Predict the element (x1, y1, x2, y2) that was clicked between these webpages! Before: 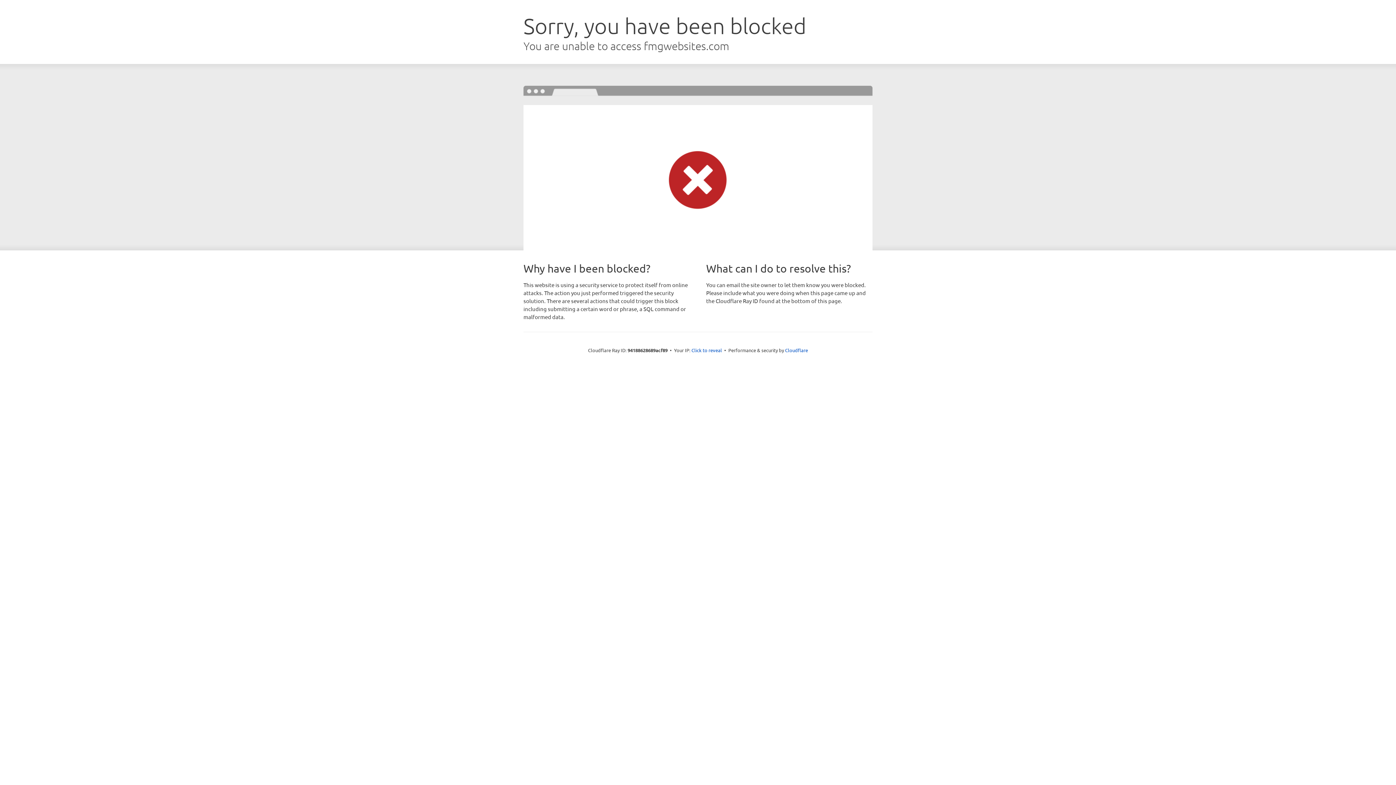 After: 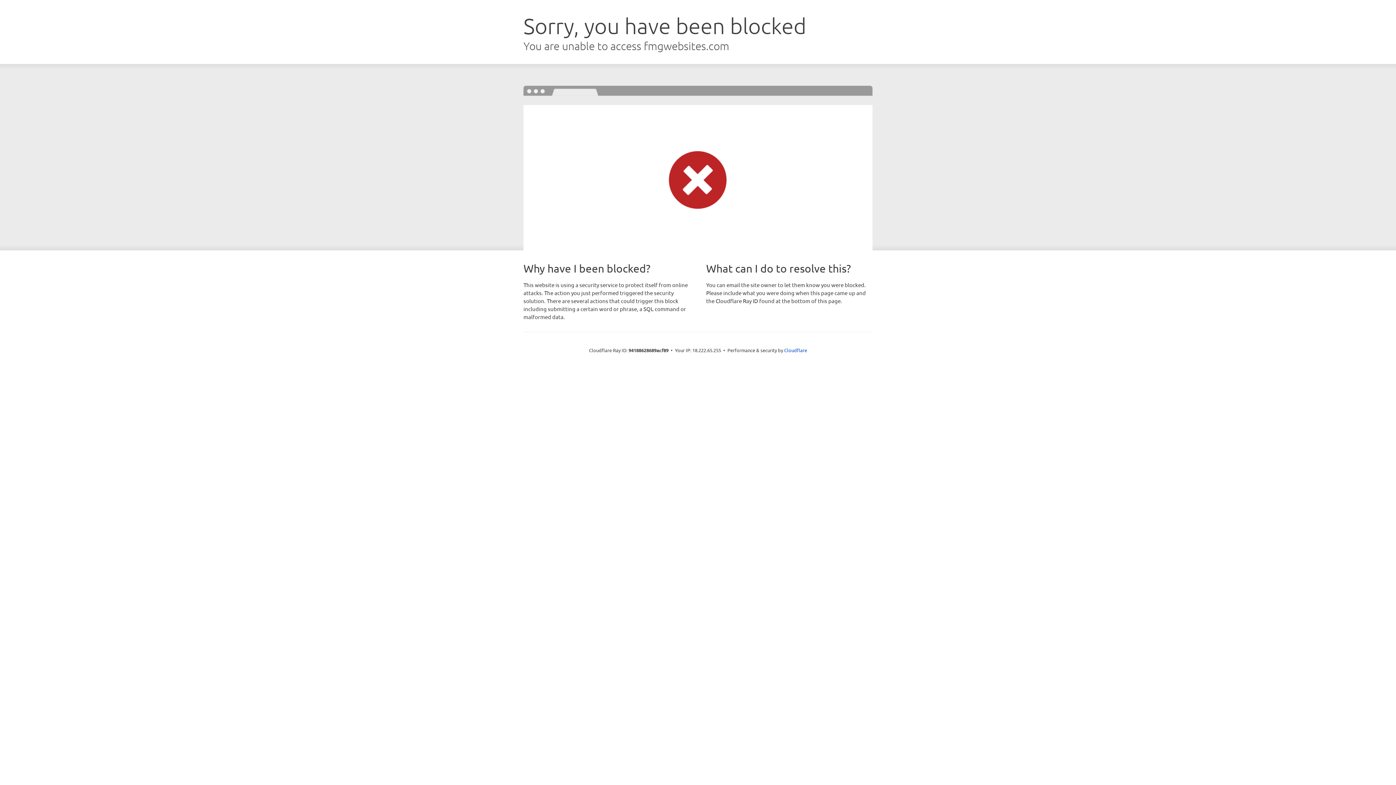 Action: bbox: (691, 346, 722, 353) label: Click to reveal